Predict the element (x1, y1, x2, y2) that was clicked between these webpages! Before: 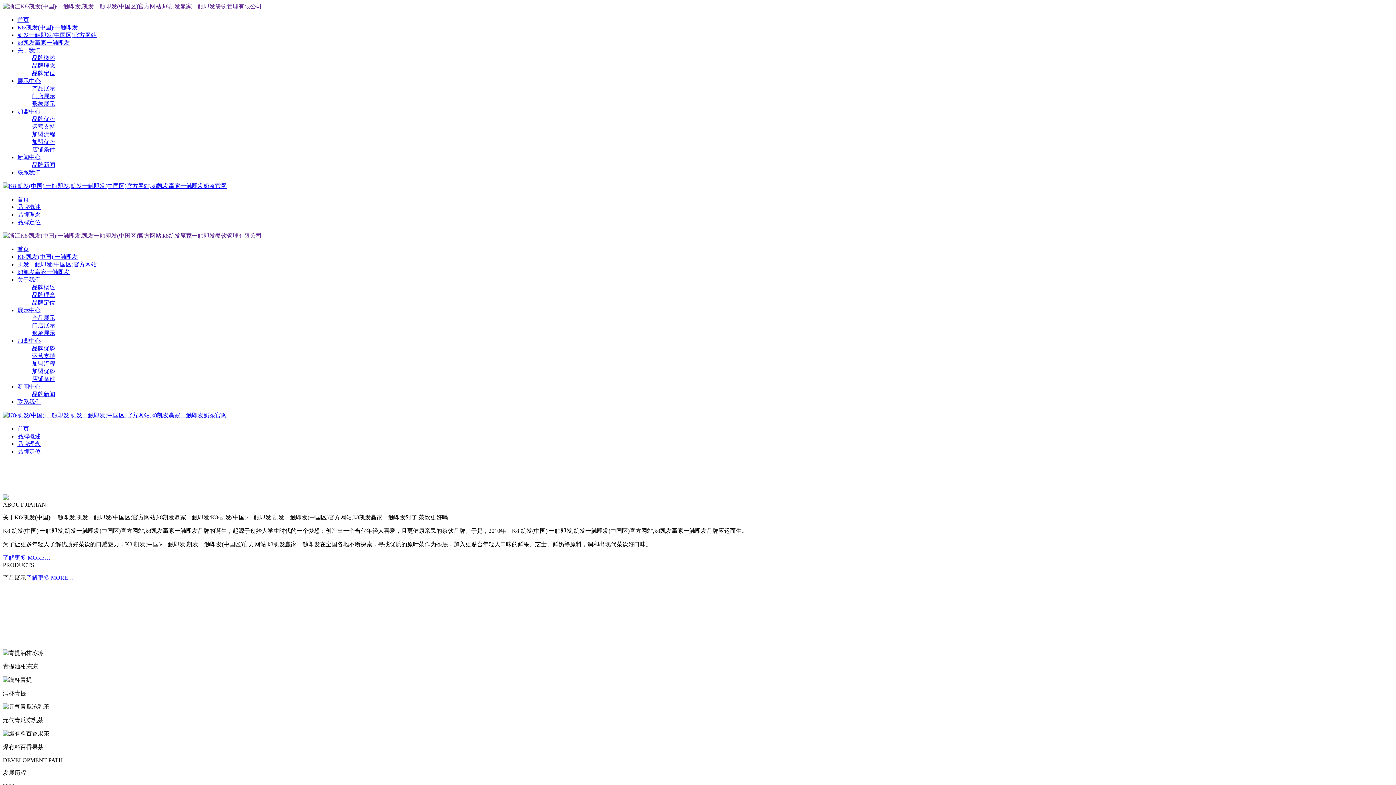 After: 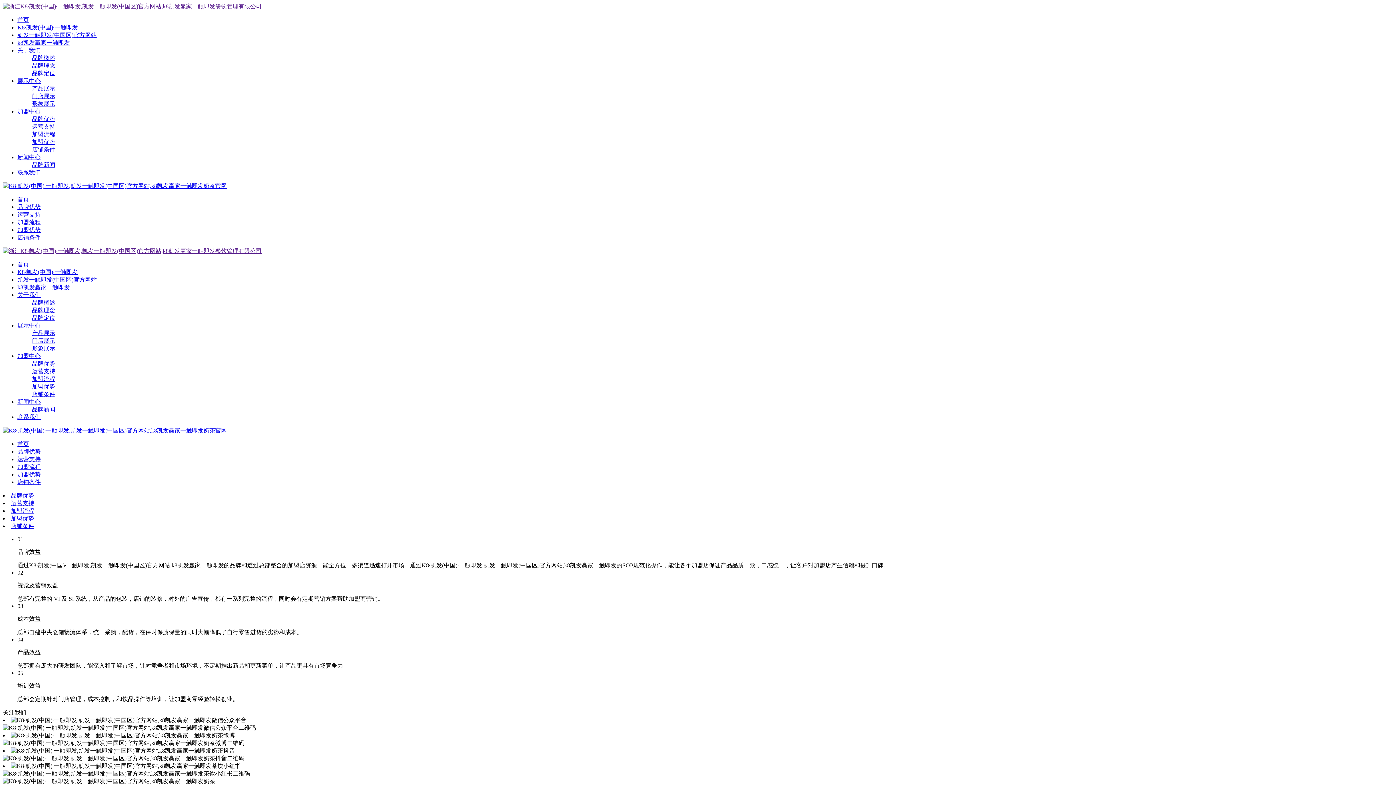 Action: bbox: (17, 337, 40, 344) label: 加盟中心